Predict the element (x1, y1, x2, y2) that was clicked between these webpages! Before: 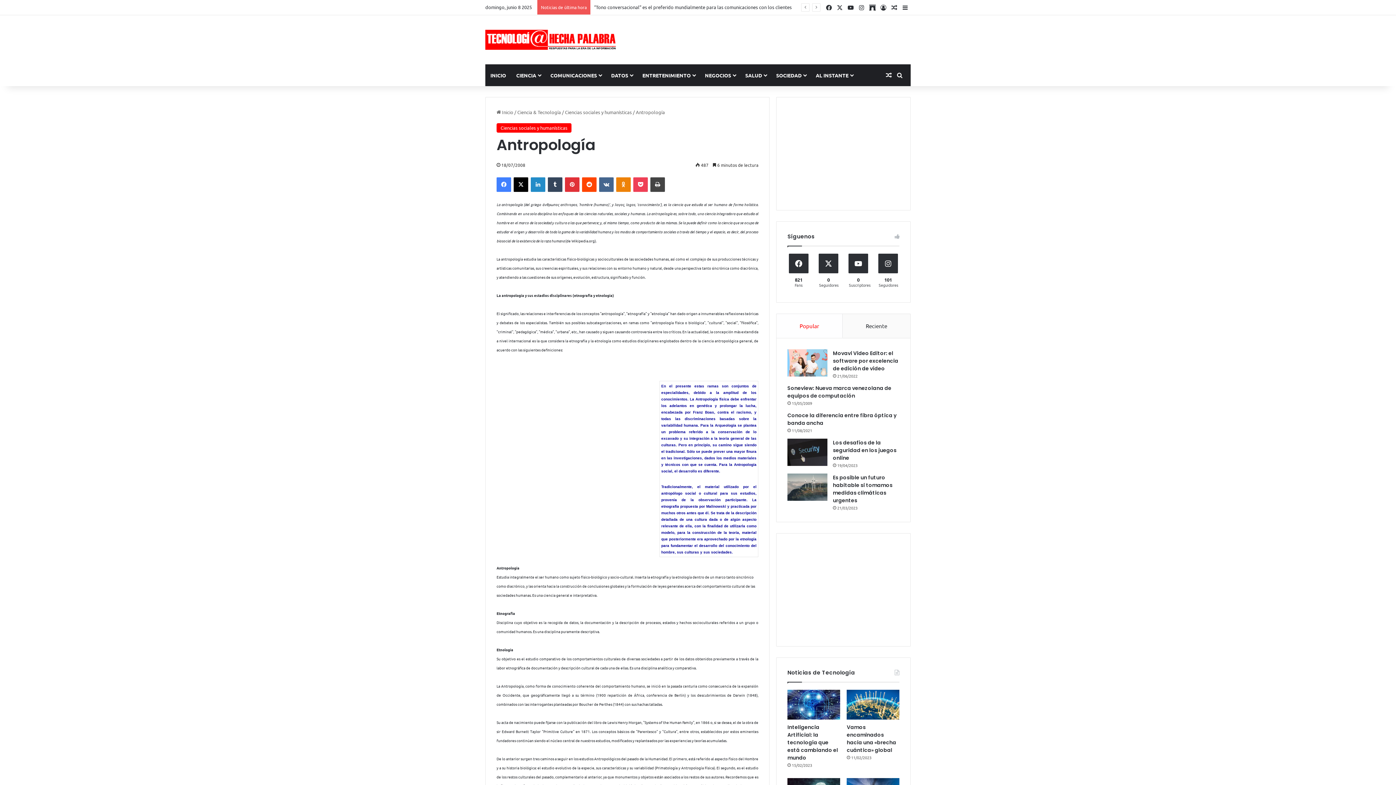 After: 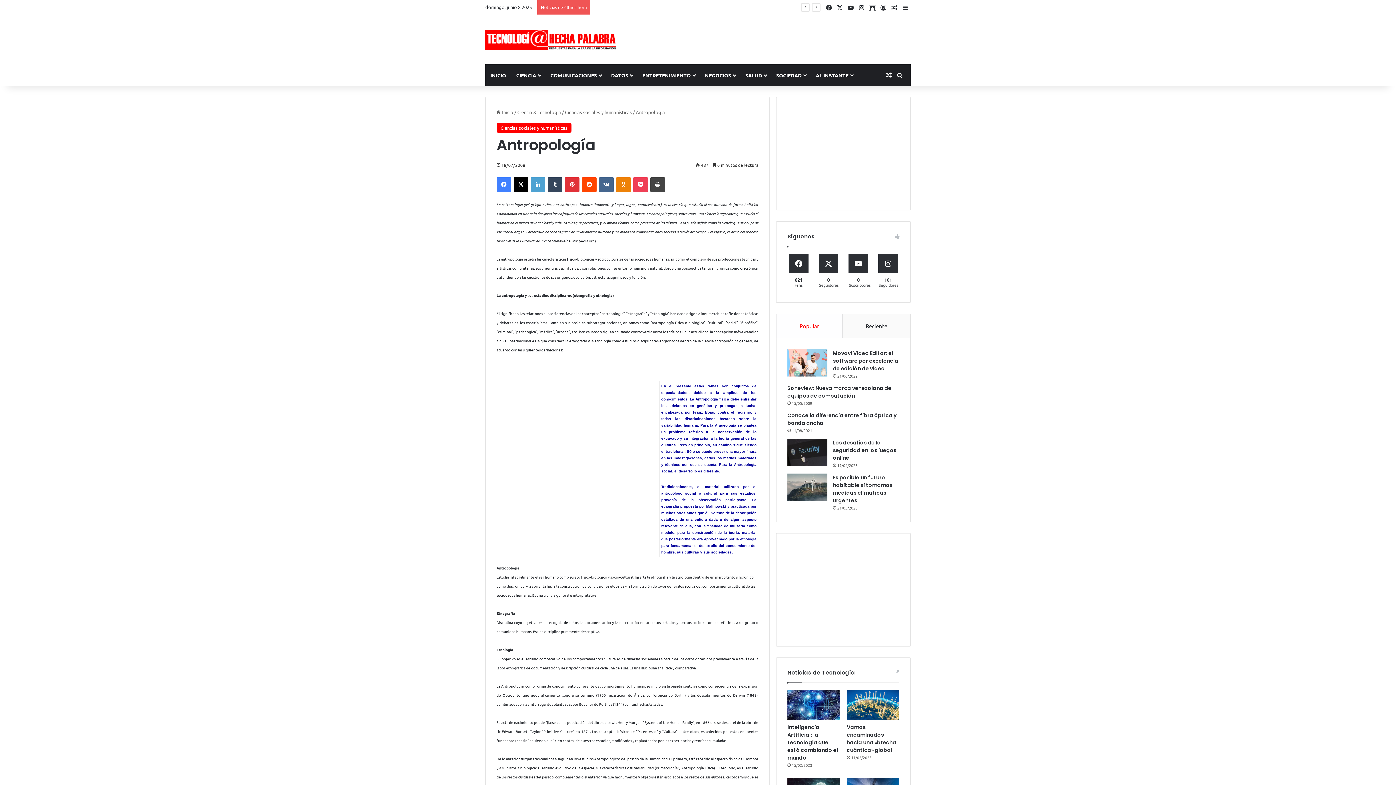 Action: bbox: (530, 177, 545, 192) label: LinkedIn